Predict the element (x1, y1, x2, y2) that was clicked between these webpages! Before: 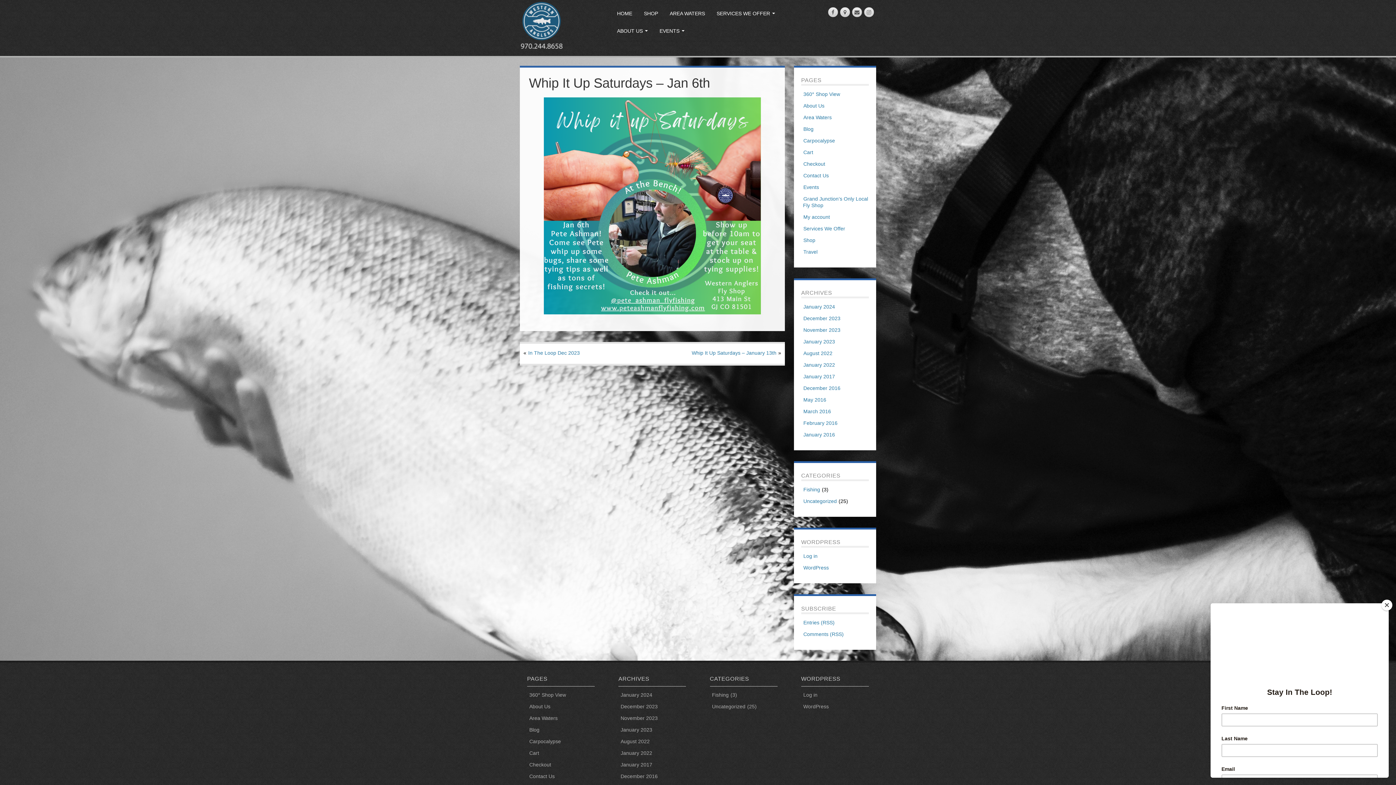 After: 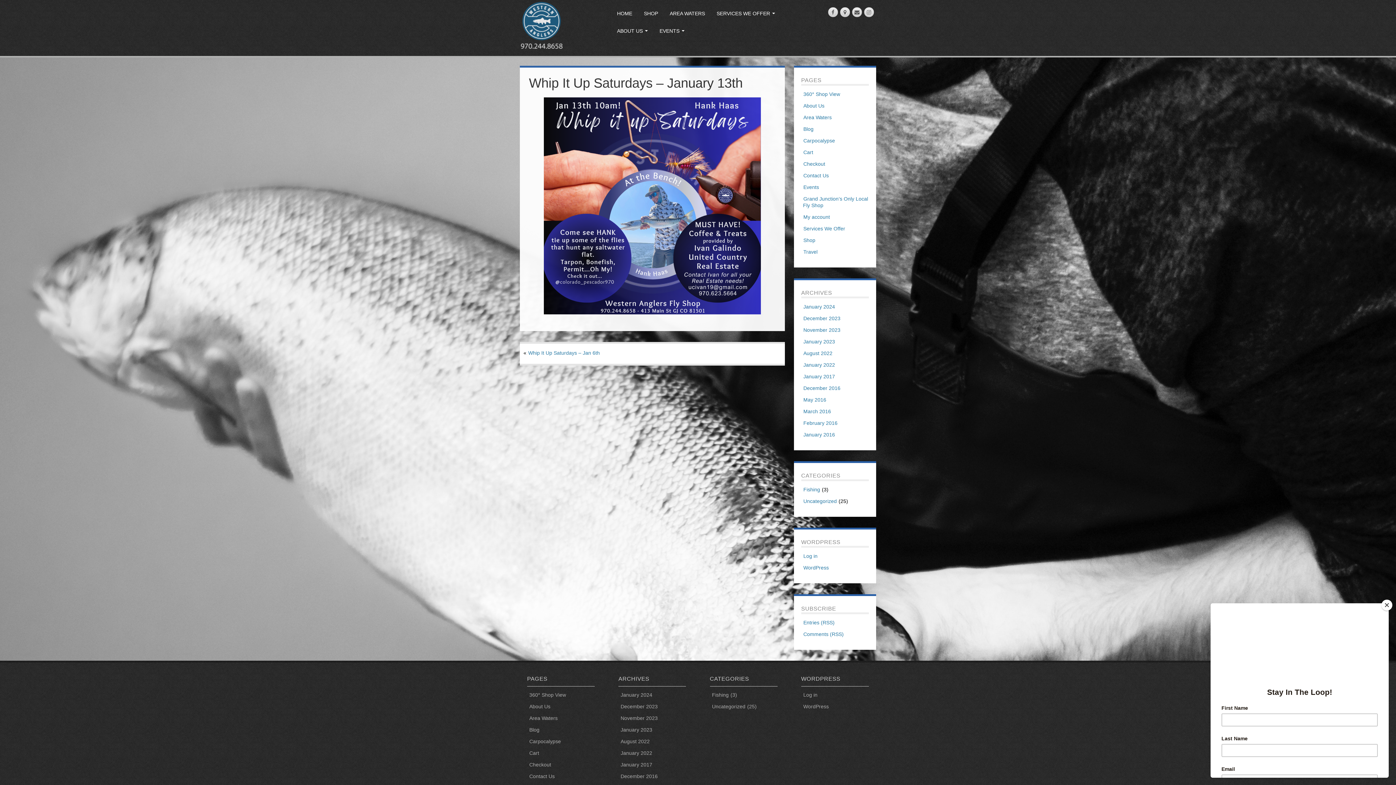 Action: bbox: (691, 350, 776, 355) label: Whip It Up Saturdays – January 13th